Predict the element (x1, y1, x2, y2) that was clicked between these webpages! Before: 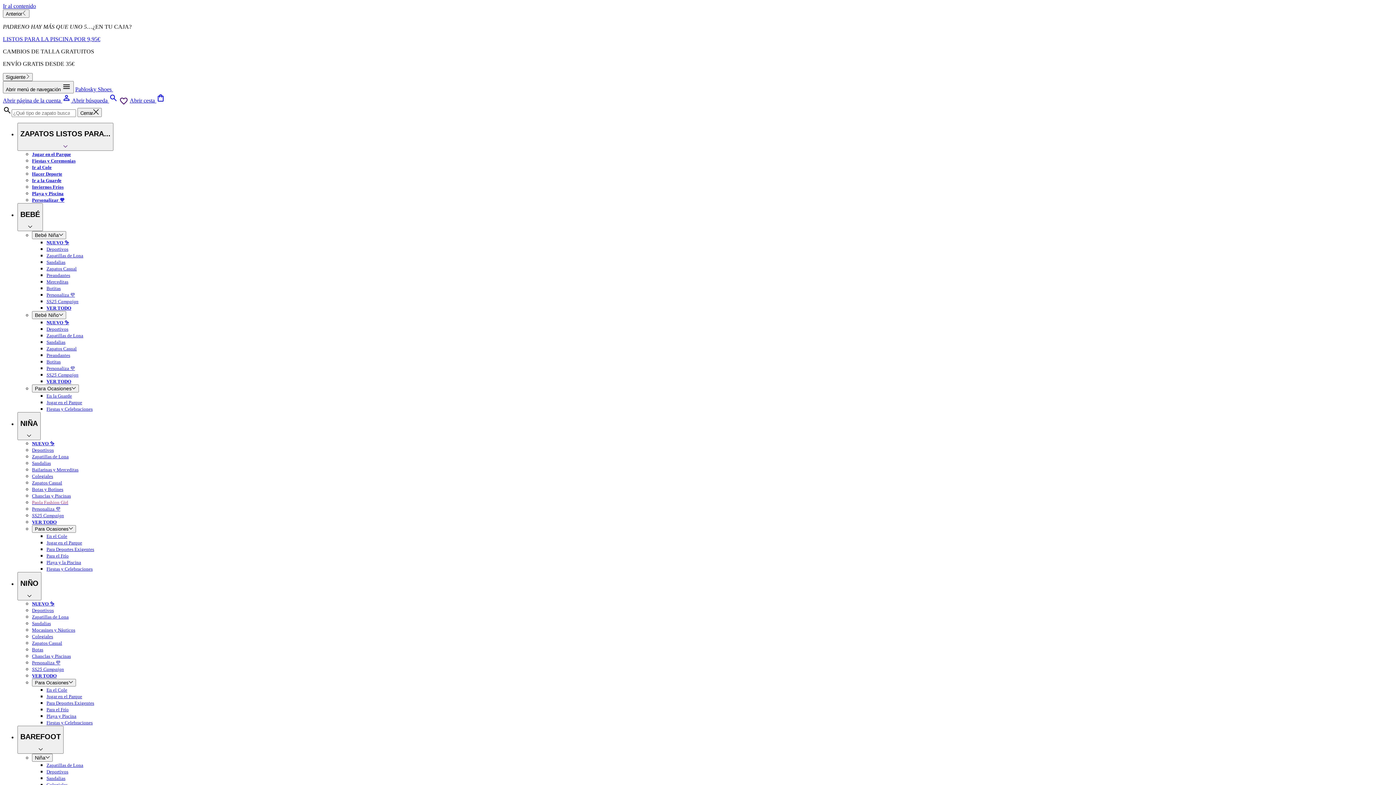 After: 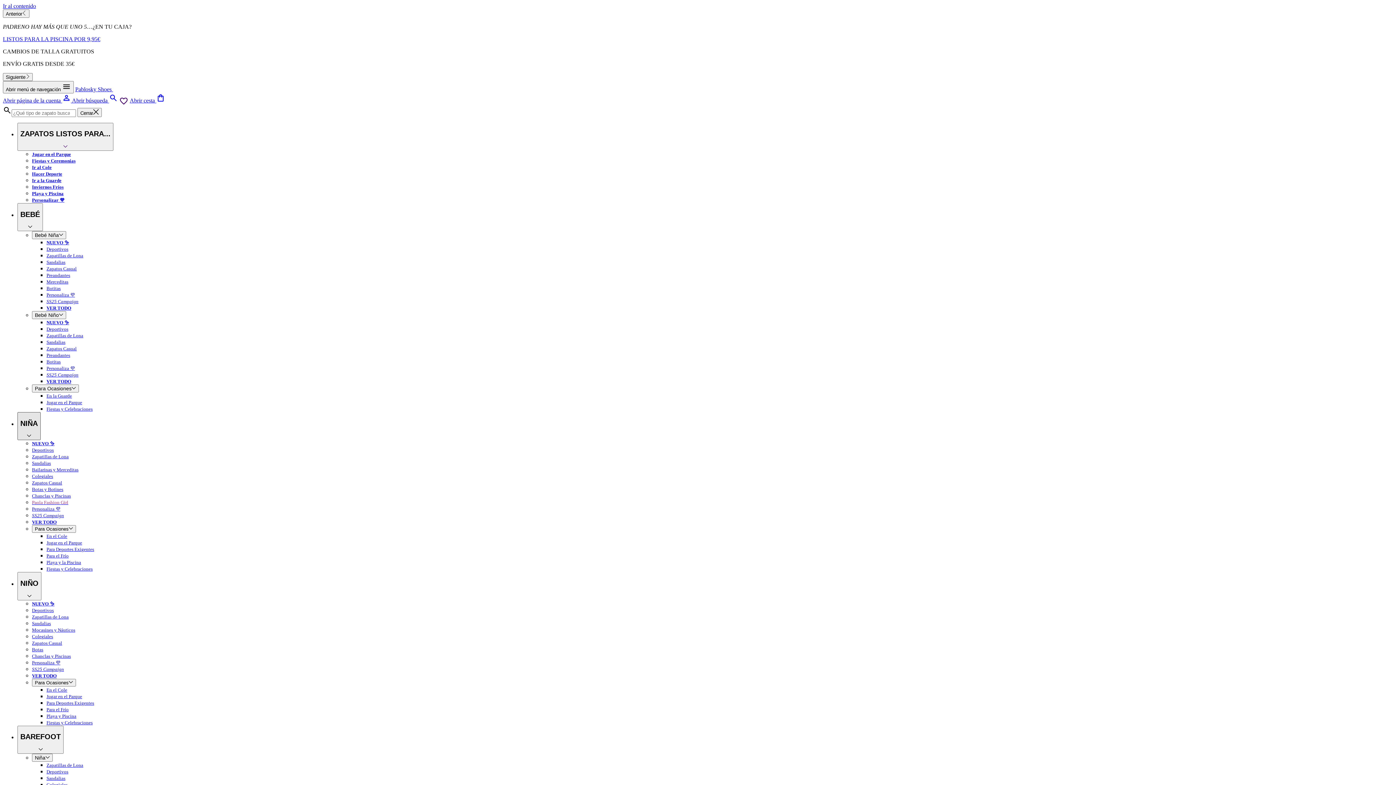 Action: bbox: (17, 412, 40, 440) label: NIÑA